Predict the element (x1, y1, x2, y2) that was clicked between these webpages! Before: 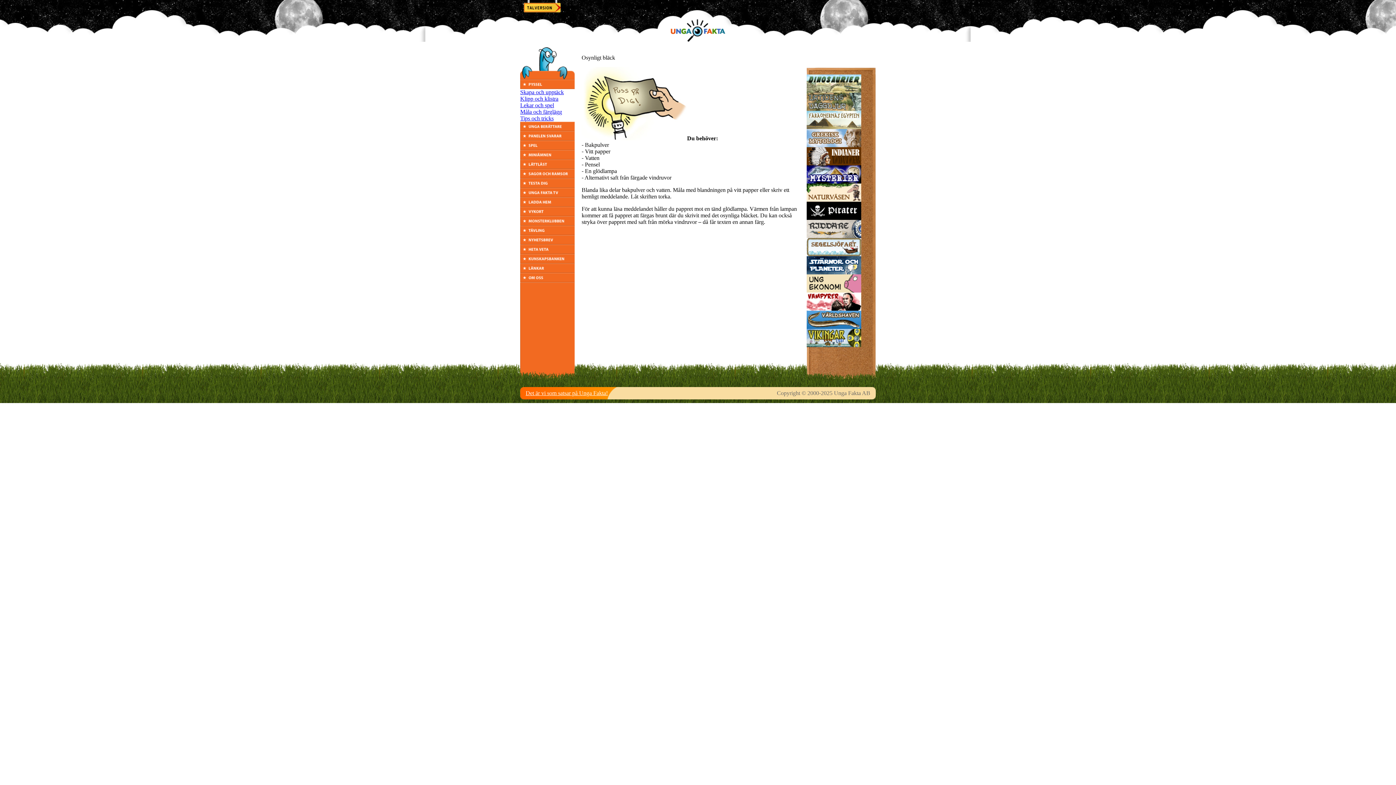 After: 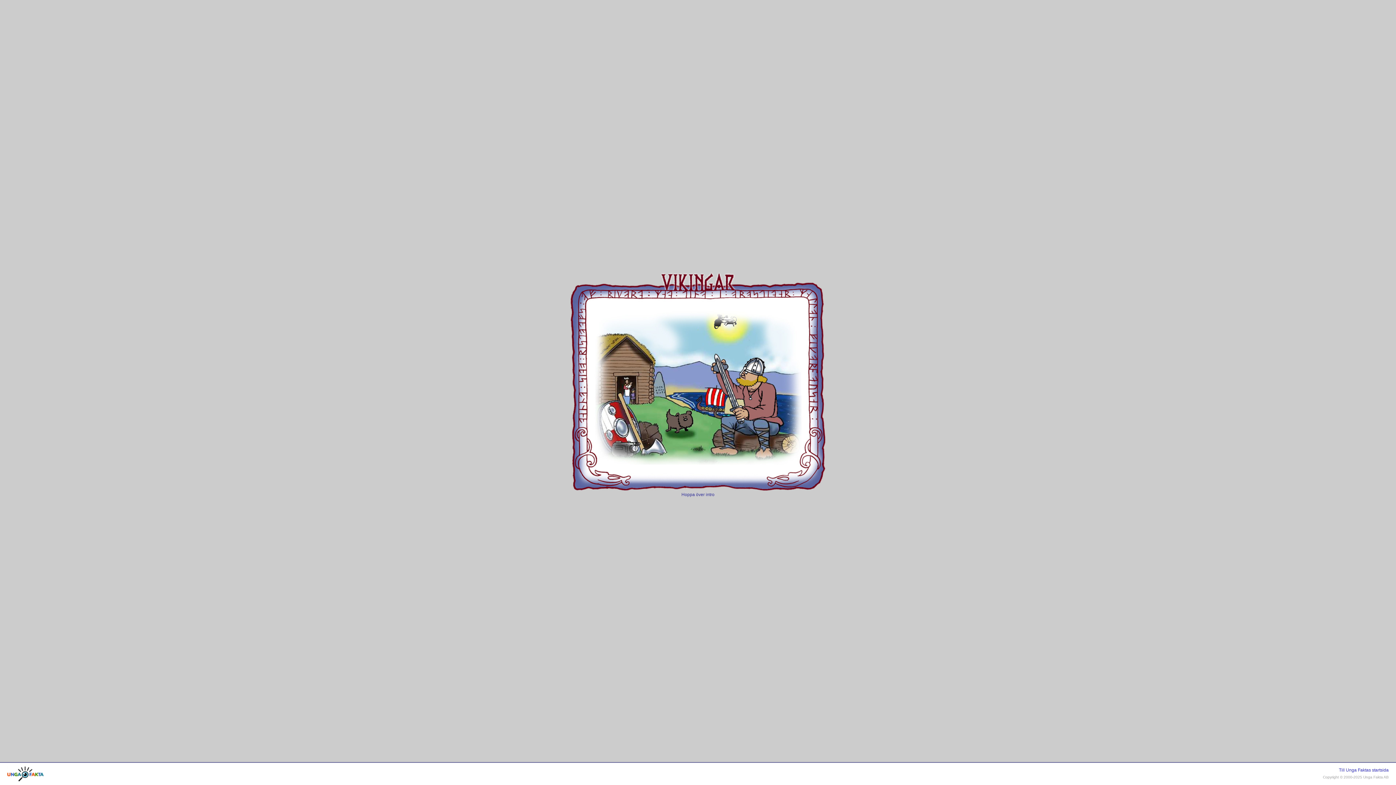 Action: bbox: (806, 342, 861, 348)